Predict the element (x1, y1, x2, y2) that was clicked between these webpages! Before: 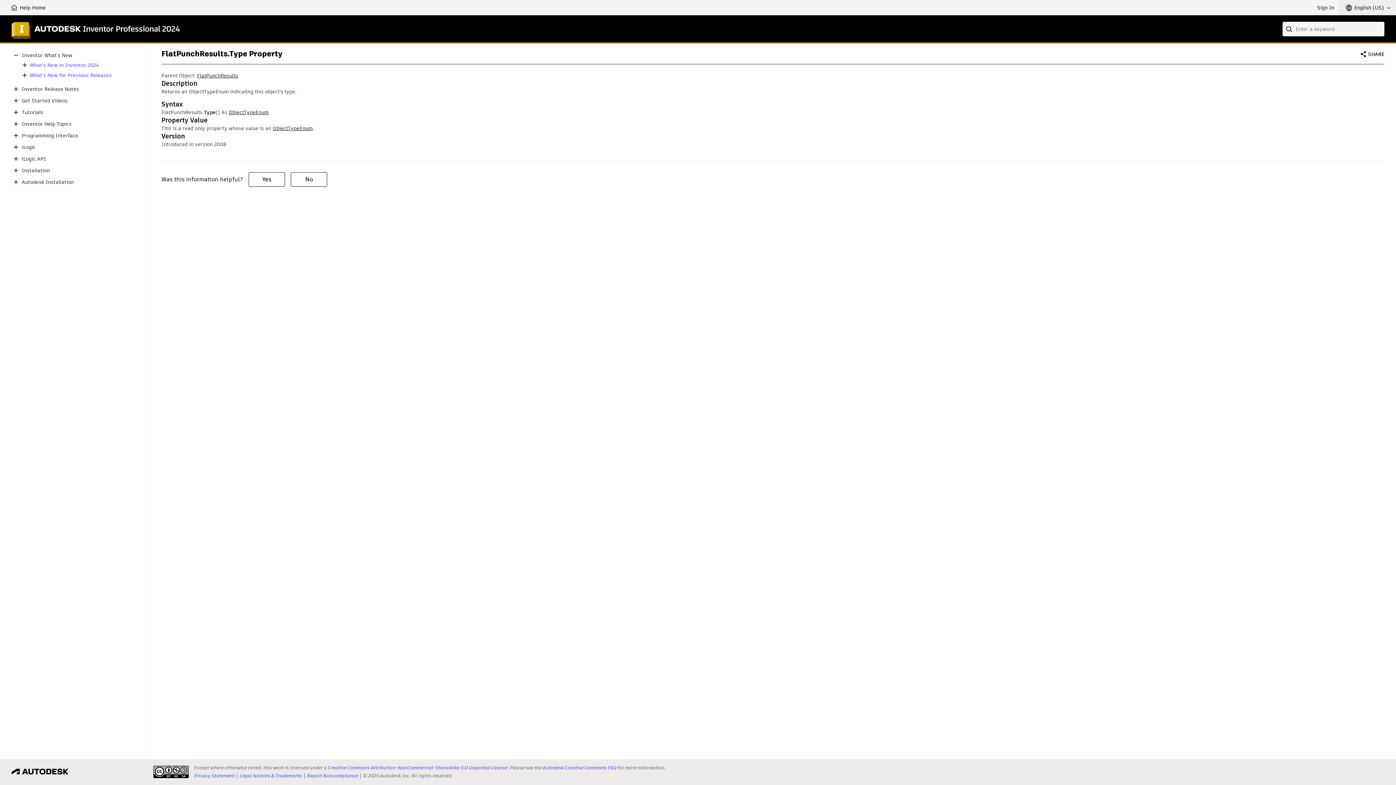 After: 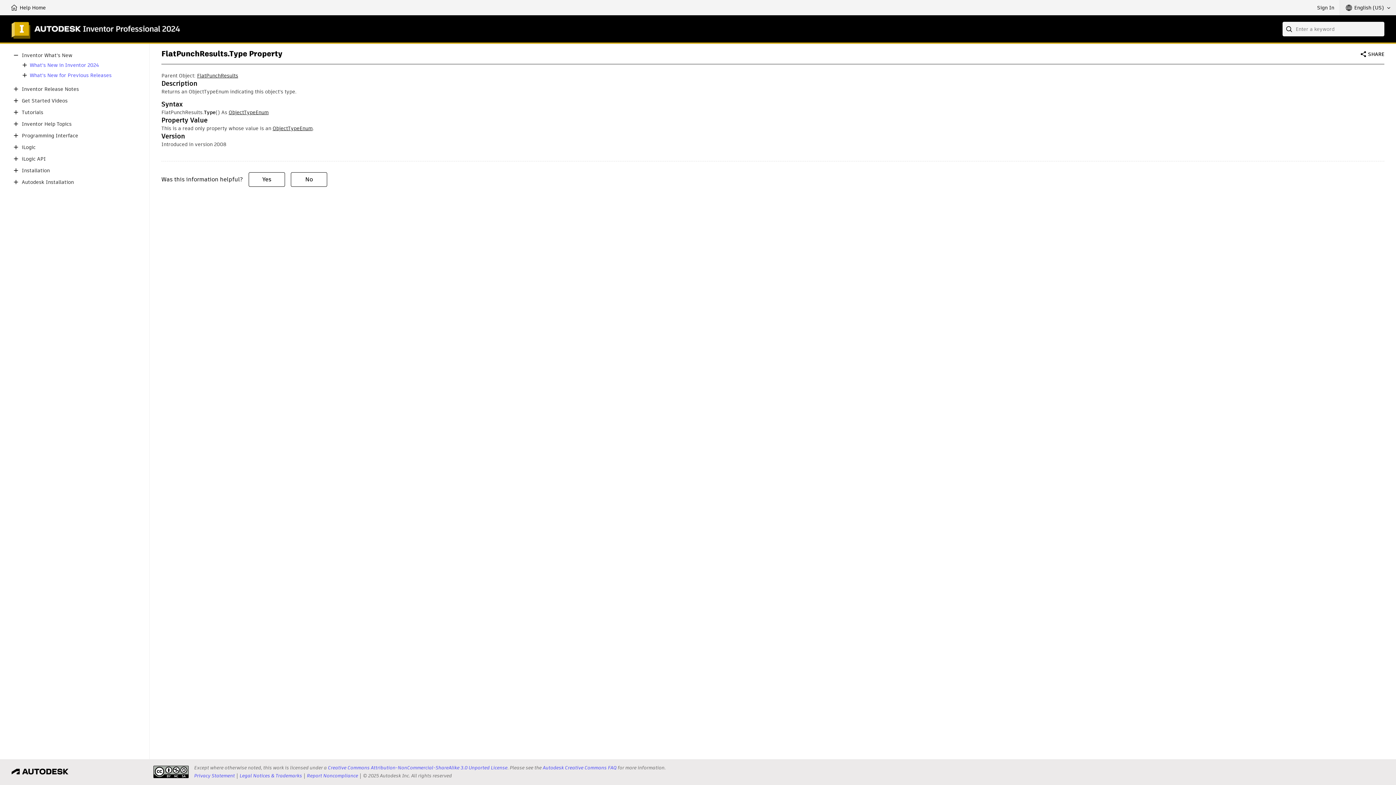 Action: label: Report Noncompliance bbox: (306, 772, 358, 779)